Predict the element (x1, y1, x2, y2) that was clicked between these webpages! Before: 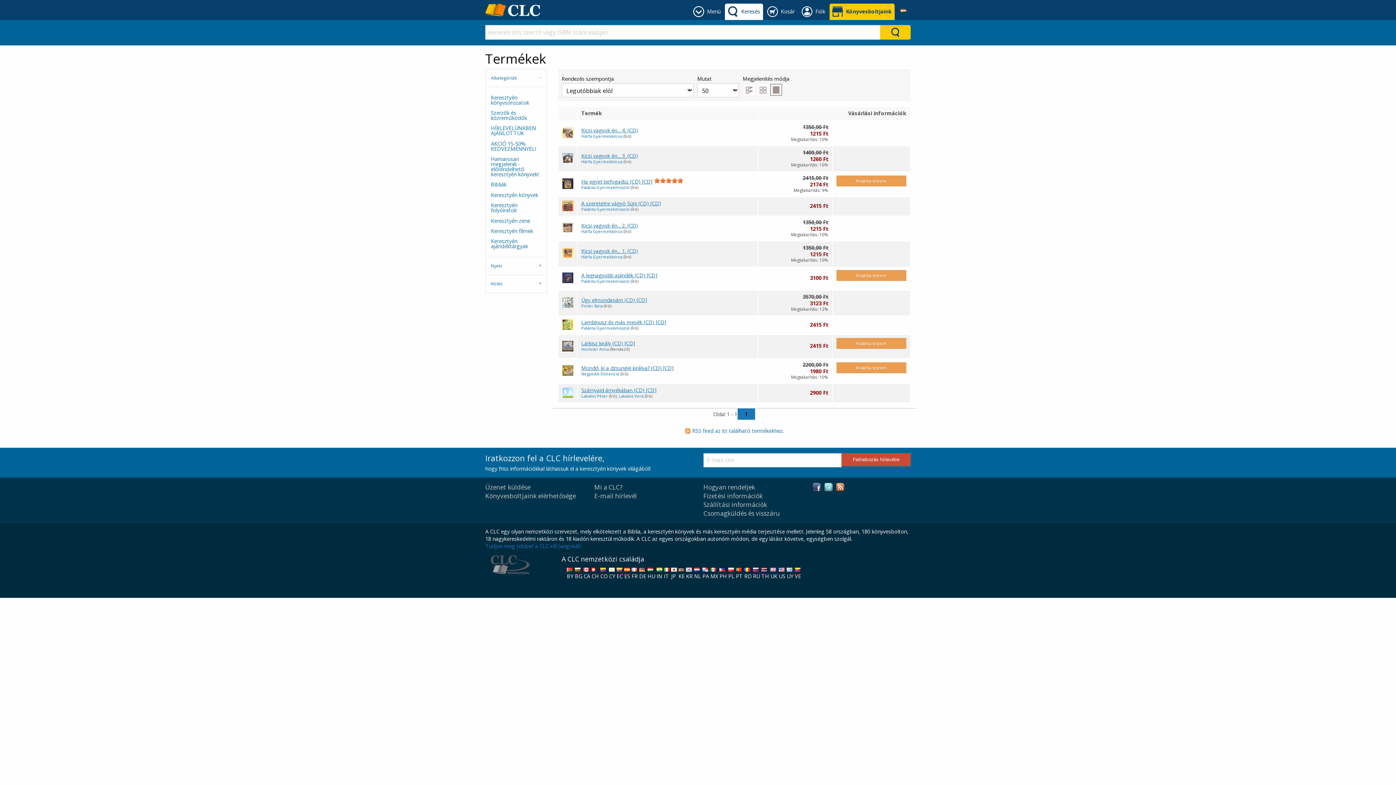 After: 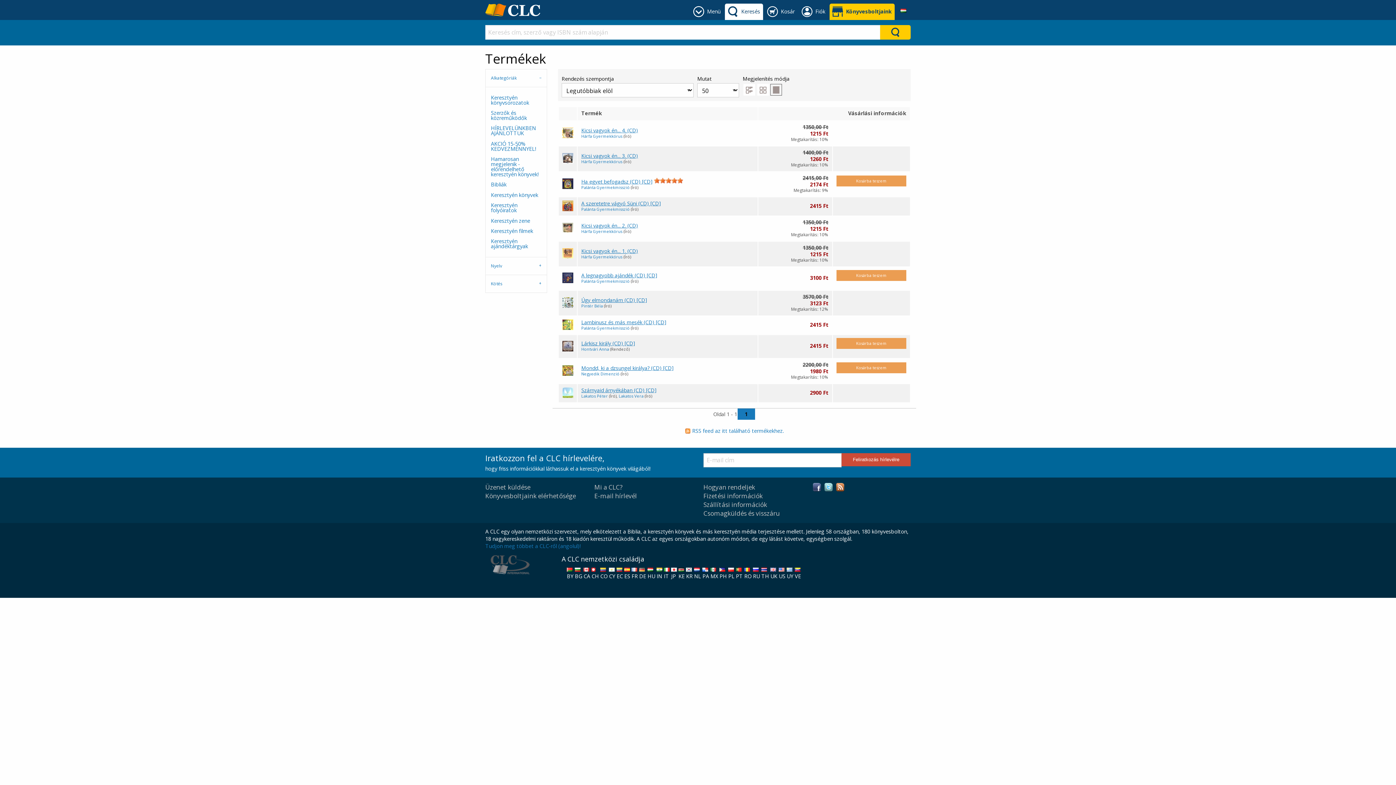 Action: label: 
NL bbox: (694, 565, 701, 579)